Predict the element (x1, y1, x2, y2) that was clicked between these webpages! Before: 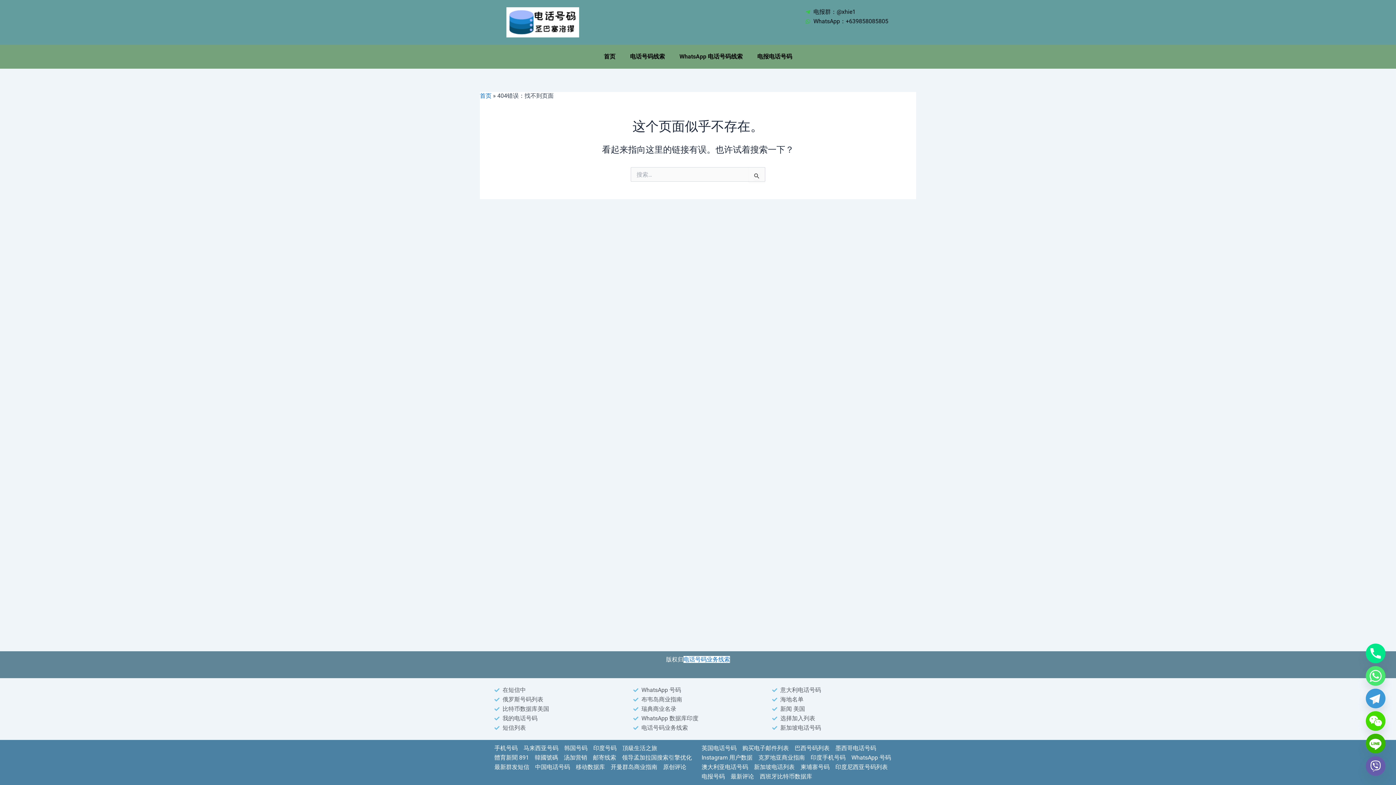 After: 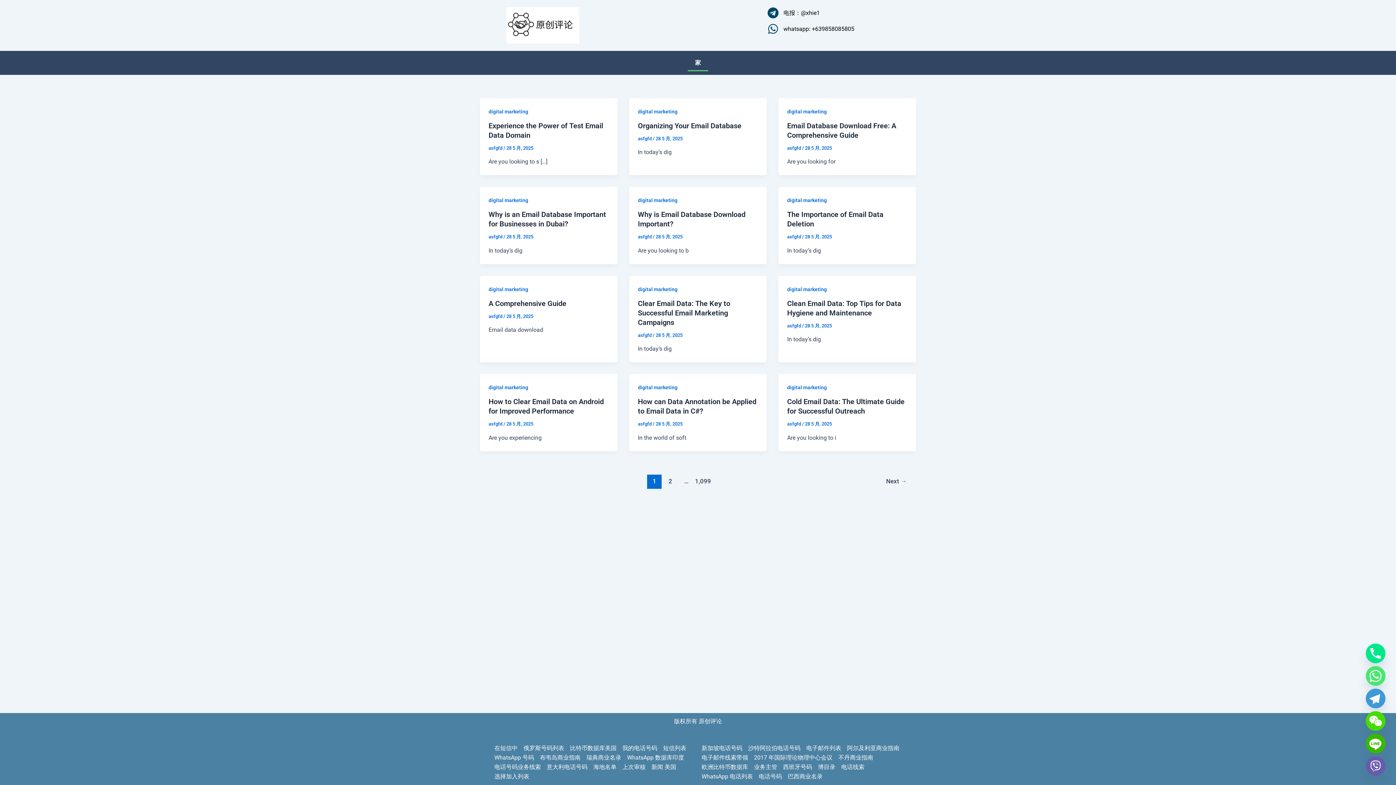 Action: label: 原创评论 bbox: (663, 762, 686, 772)